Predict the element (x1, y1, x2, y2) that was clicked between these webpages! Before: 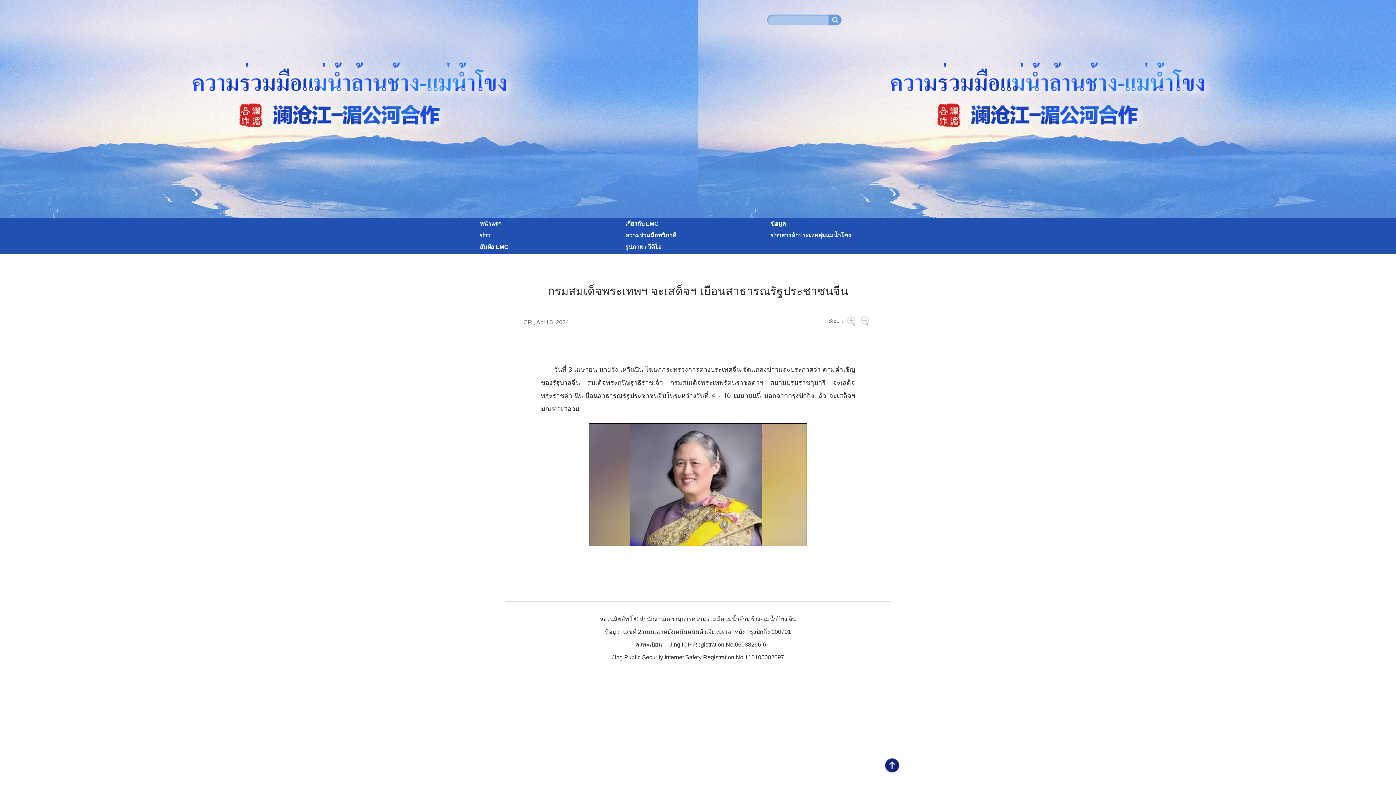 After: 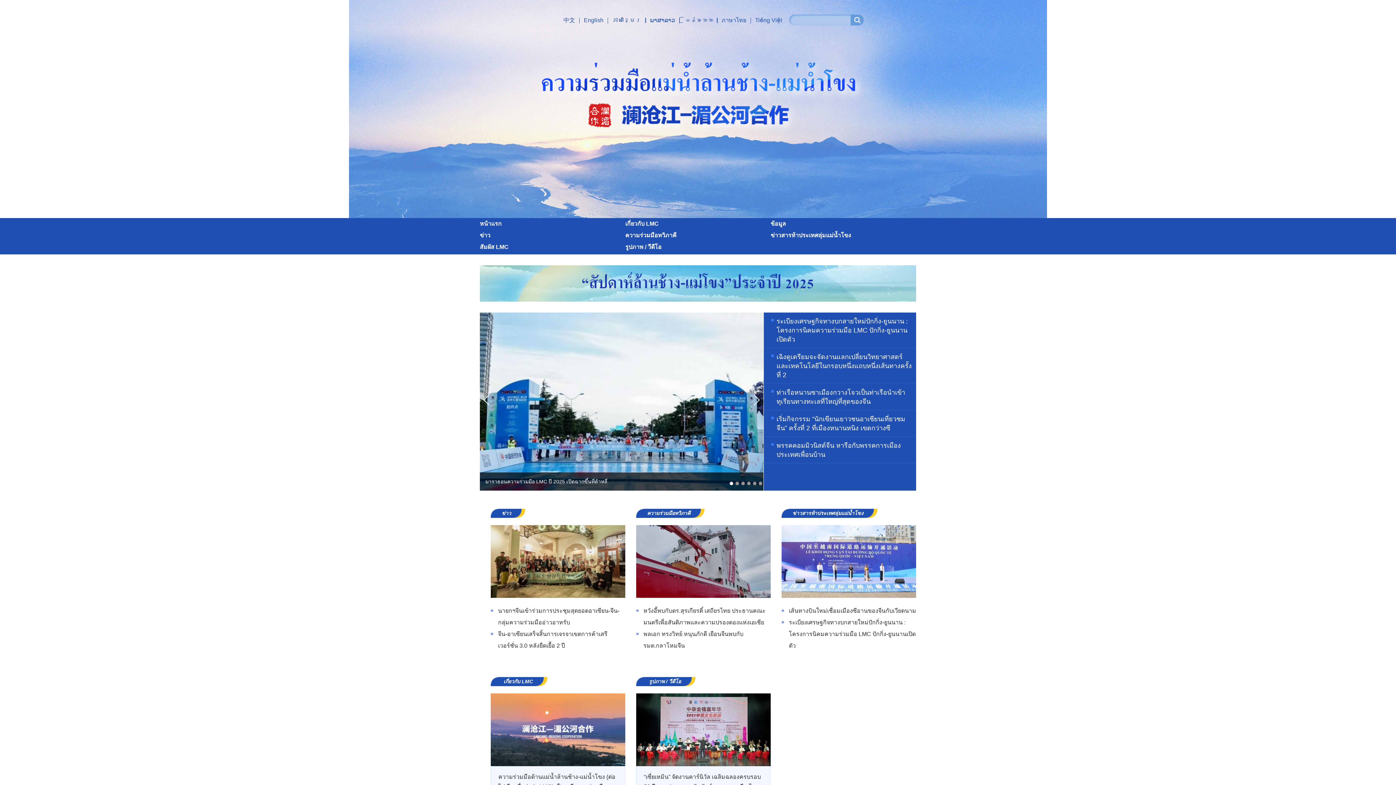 Action: label: หน้าแรก bbox: (480, 220, 501, 226)